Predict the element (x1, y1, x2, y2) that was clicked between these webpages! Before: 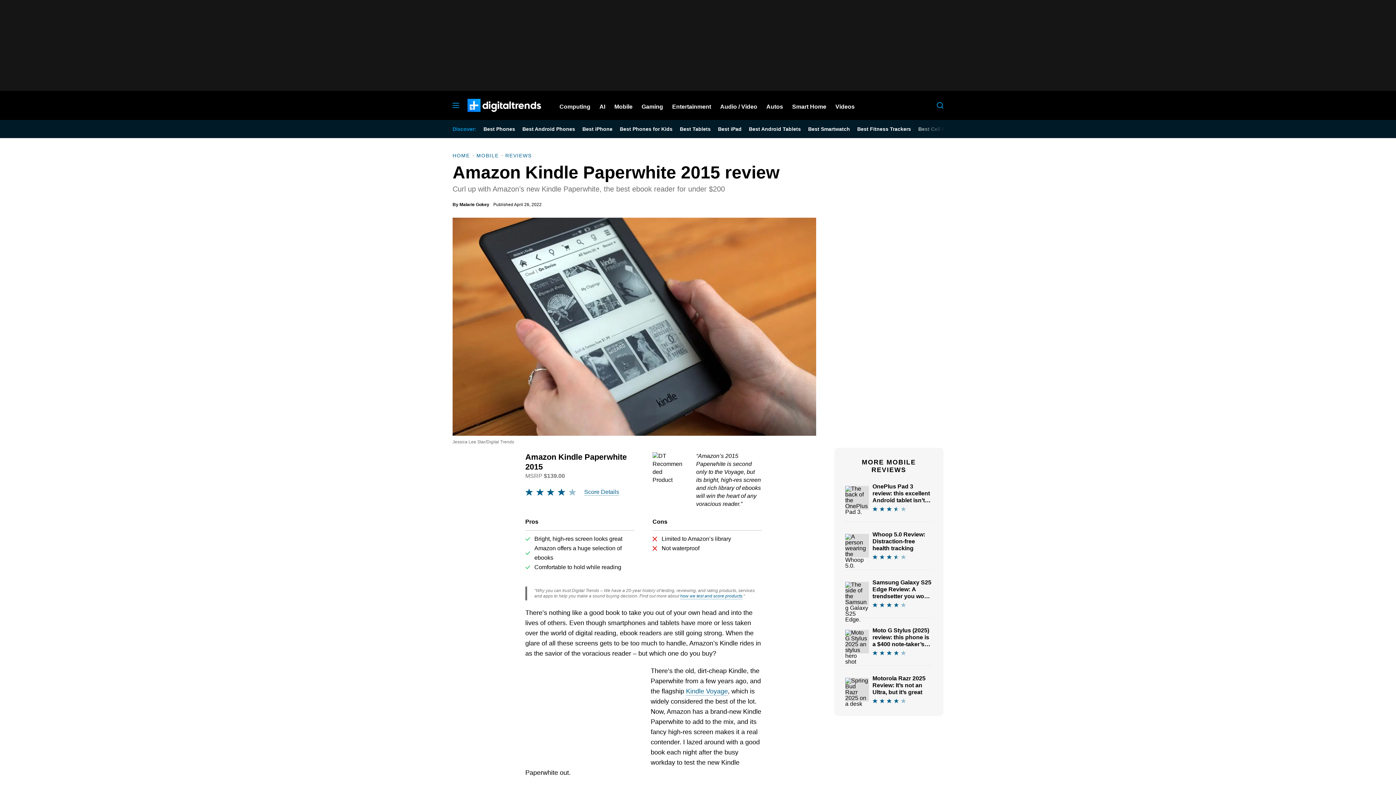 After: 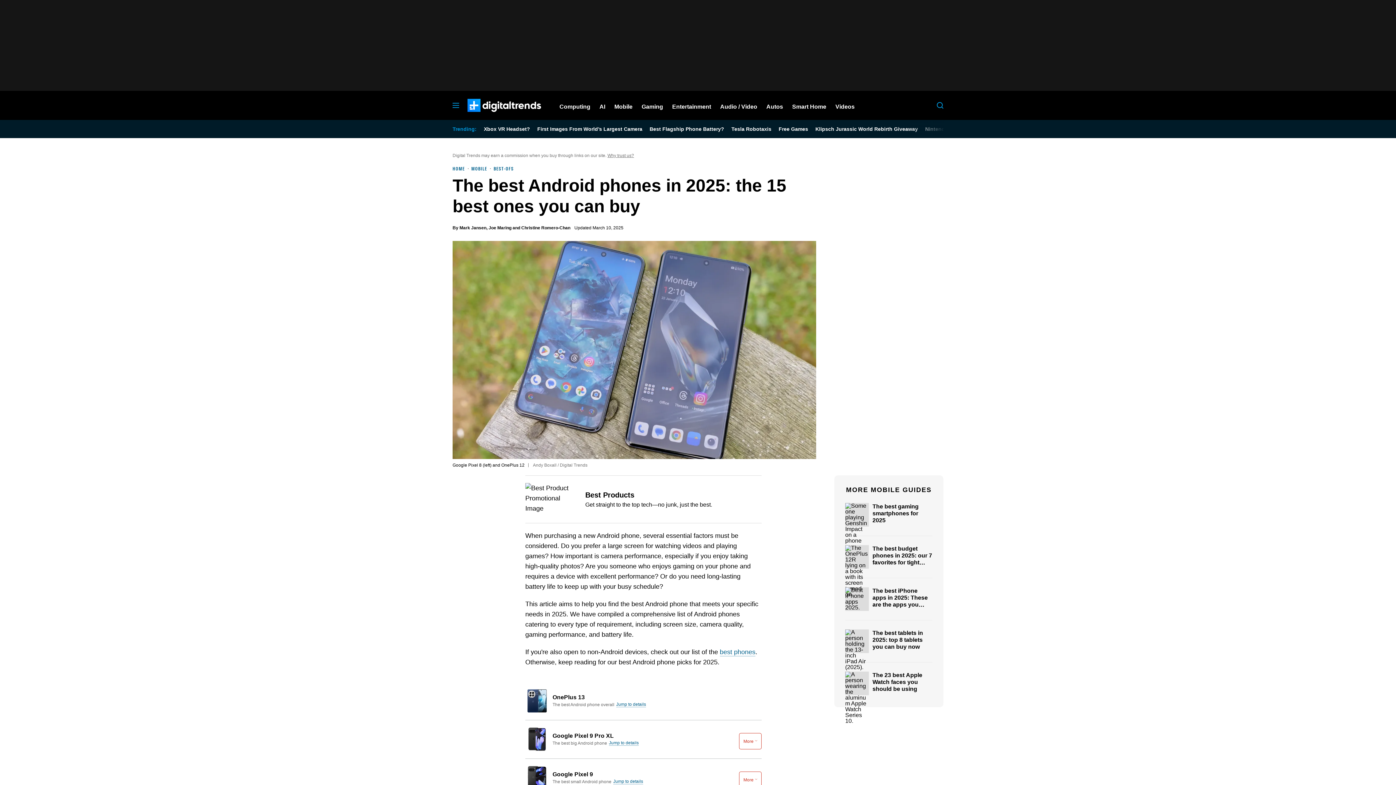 Action: label: Best Android Phones bbox: (522, 126, 575, 132)